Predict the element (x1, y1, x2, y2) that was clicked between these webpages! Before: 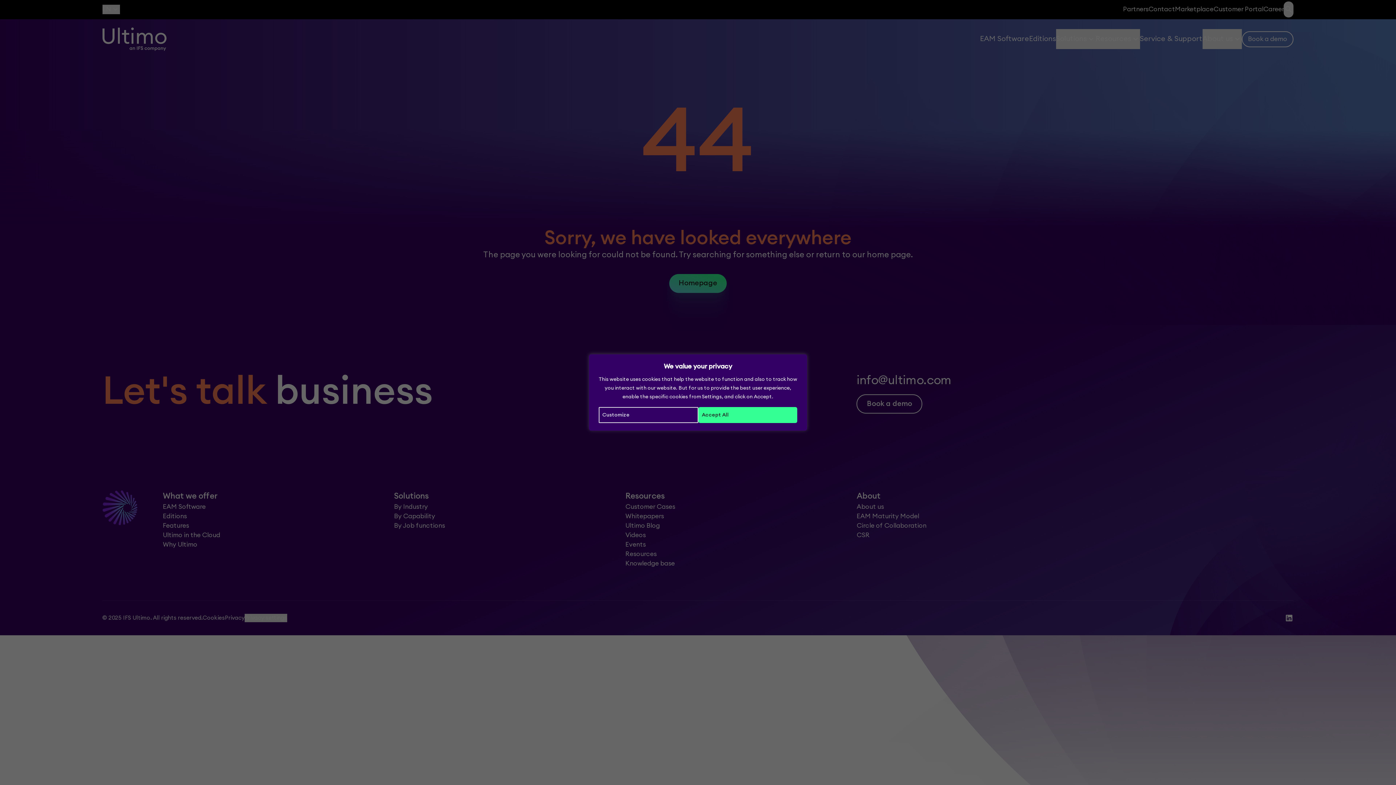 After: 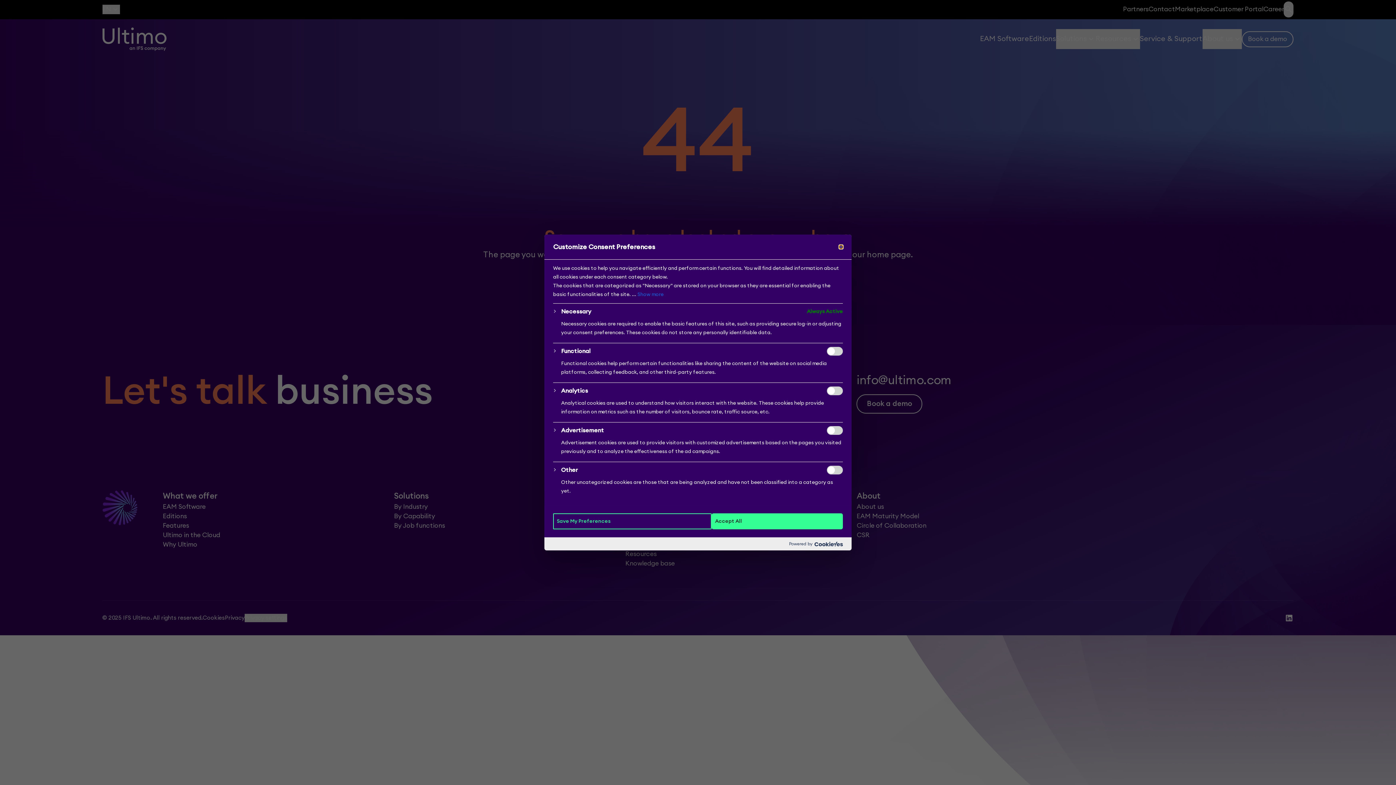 Action: bbox: (598, 407, 698, 423) label: Customize